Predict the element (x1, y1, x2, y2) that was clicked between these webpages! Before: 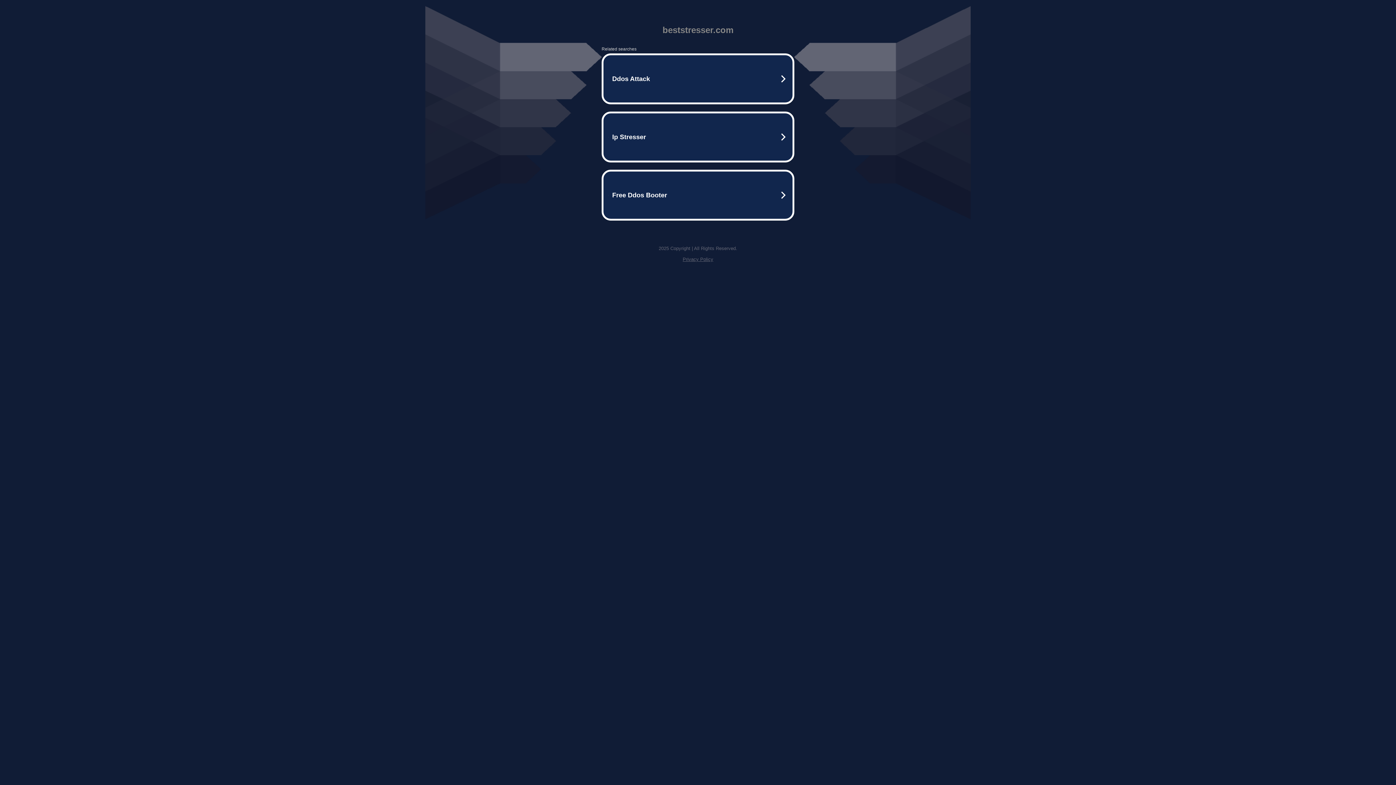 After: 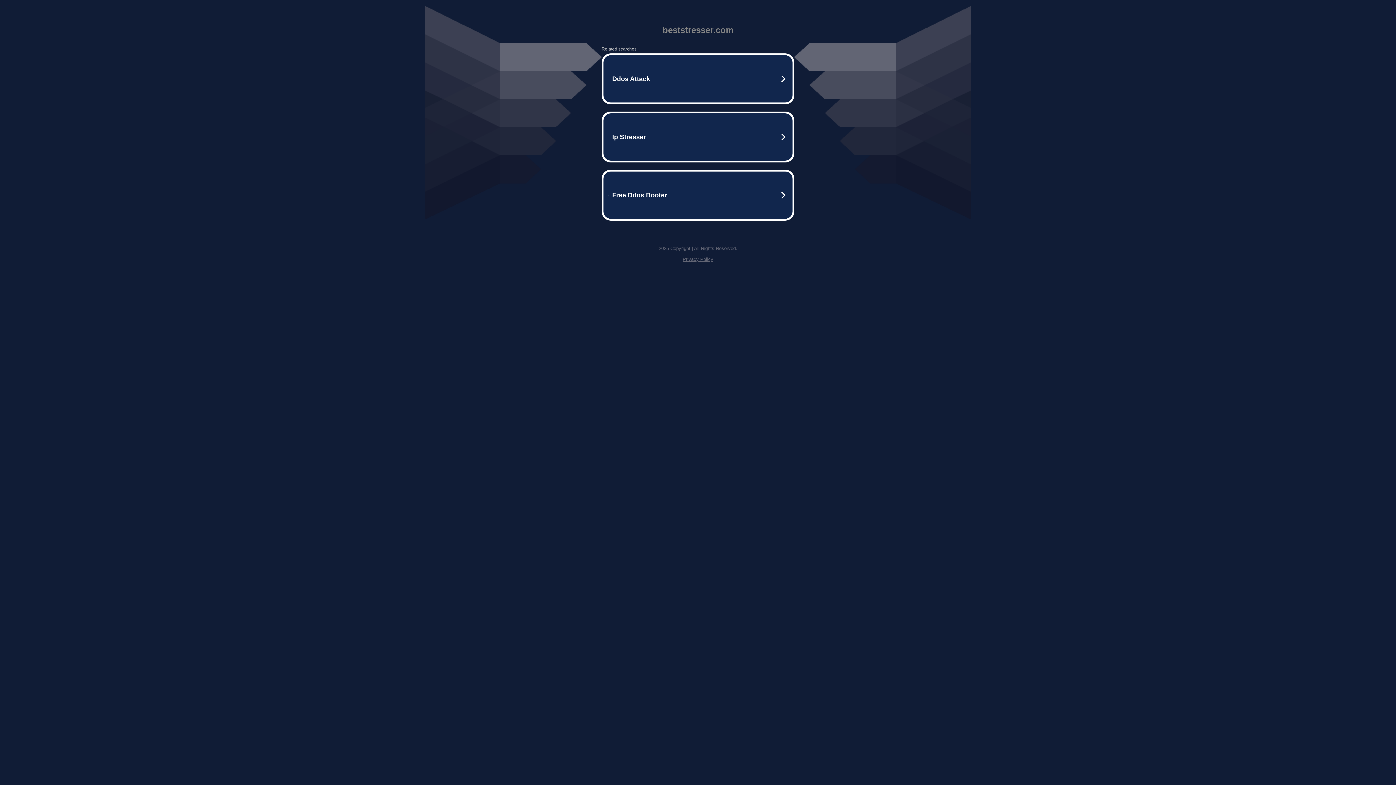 Action: bbox: (682, 256, 713, 262) label: Privacy Policy